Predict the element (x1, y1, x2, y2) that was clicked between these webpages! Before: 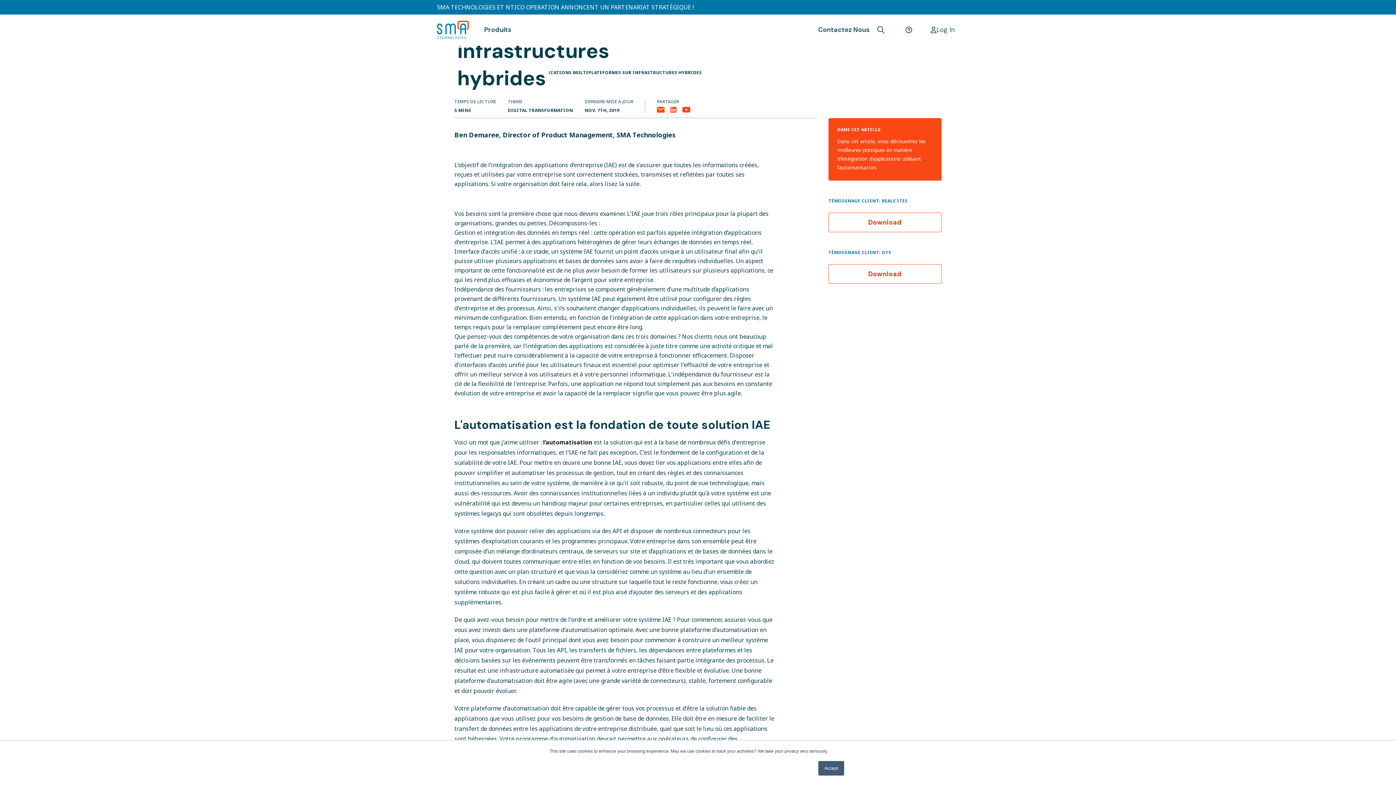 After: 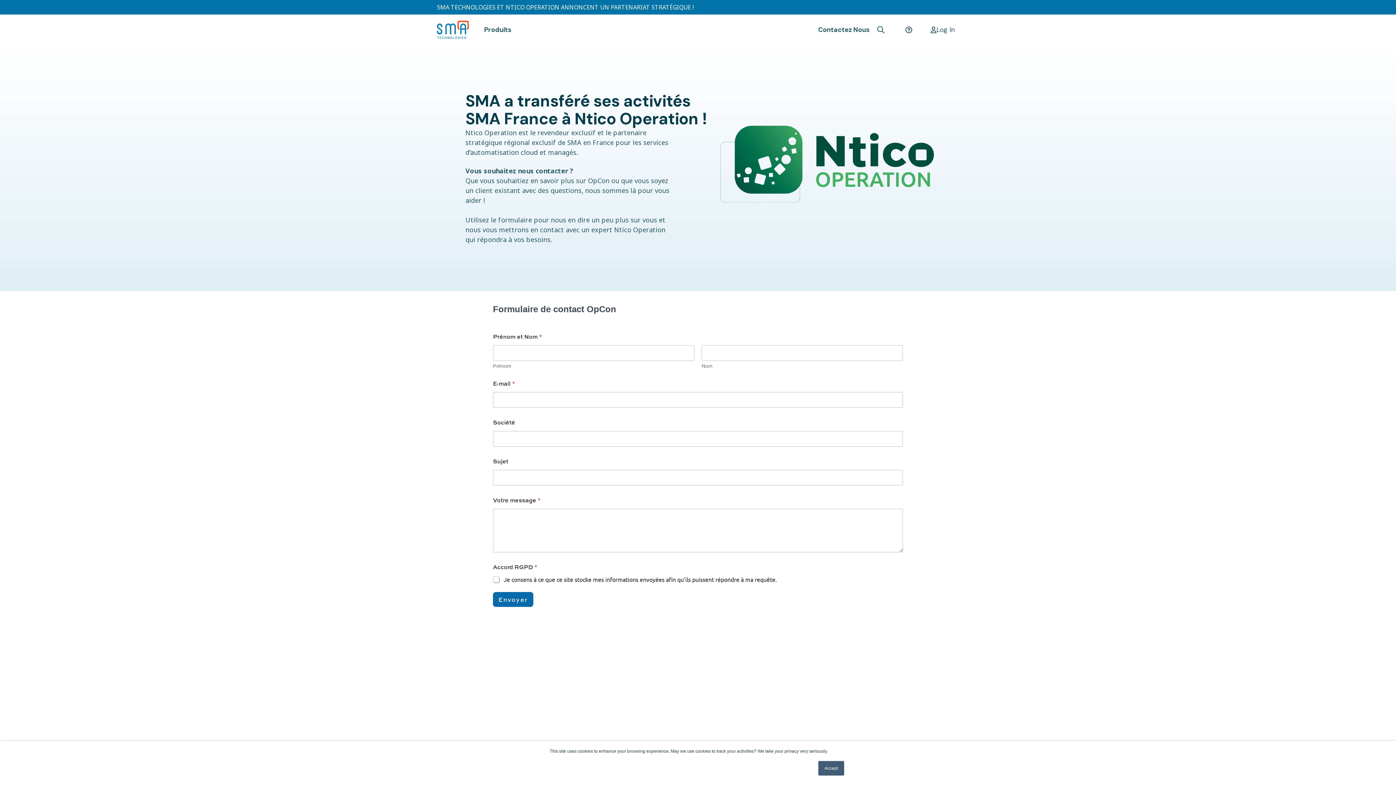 Action: label: Contactez Nous bbox: (818, 14, 869, 45)